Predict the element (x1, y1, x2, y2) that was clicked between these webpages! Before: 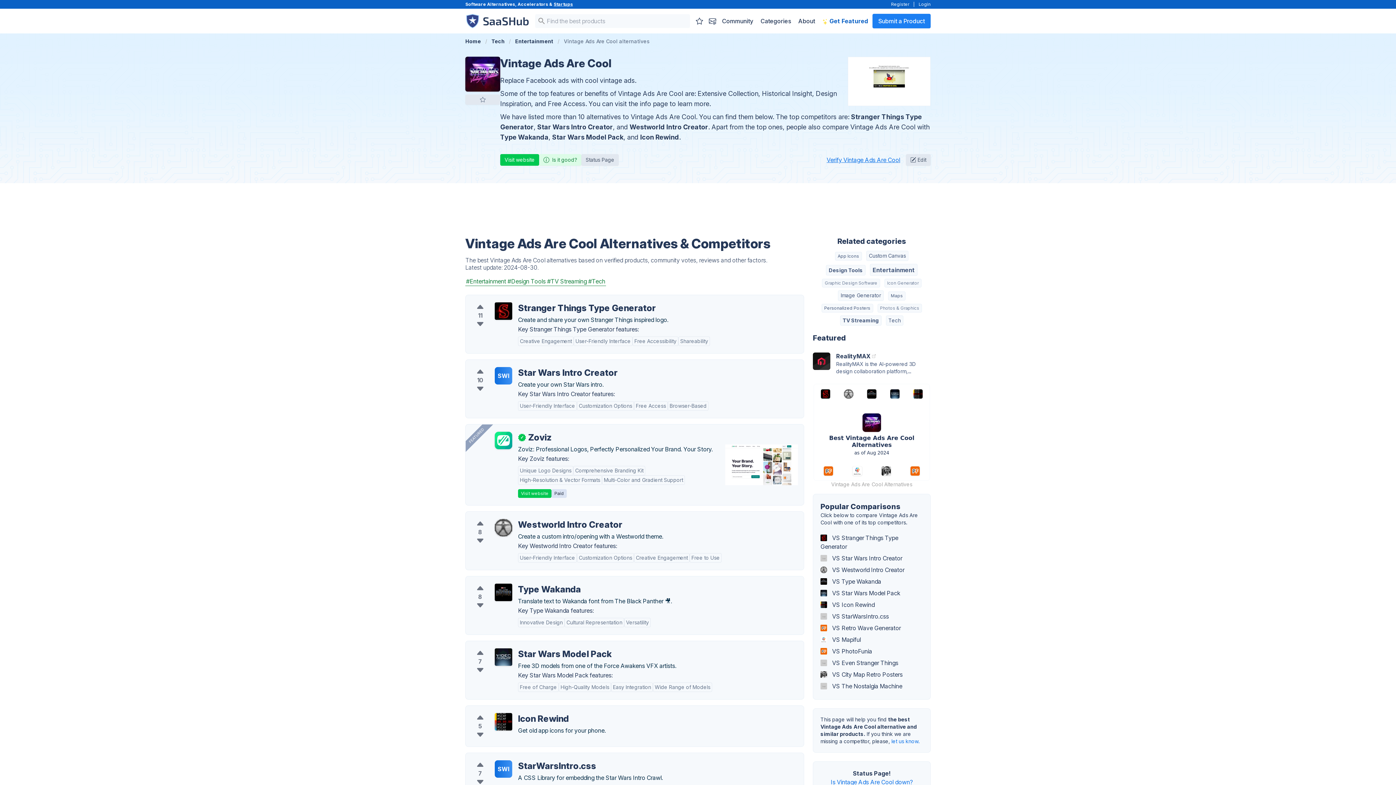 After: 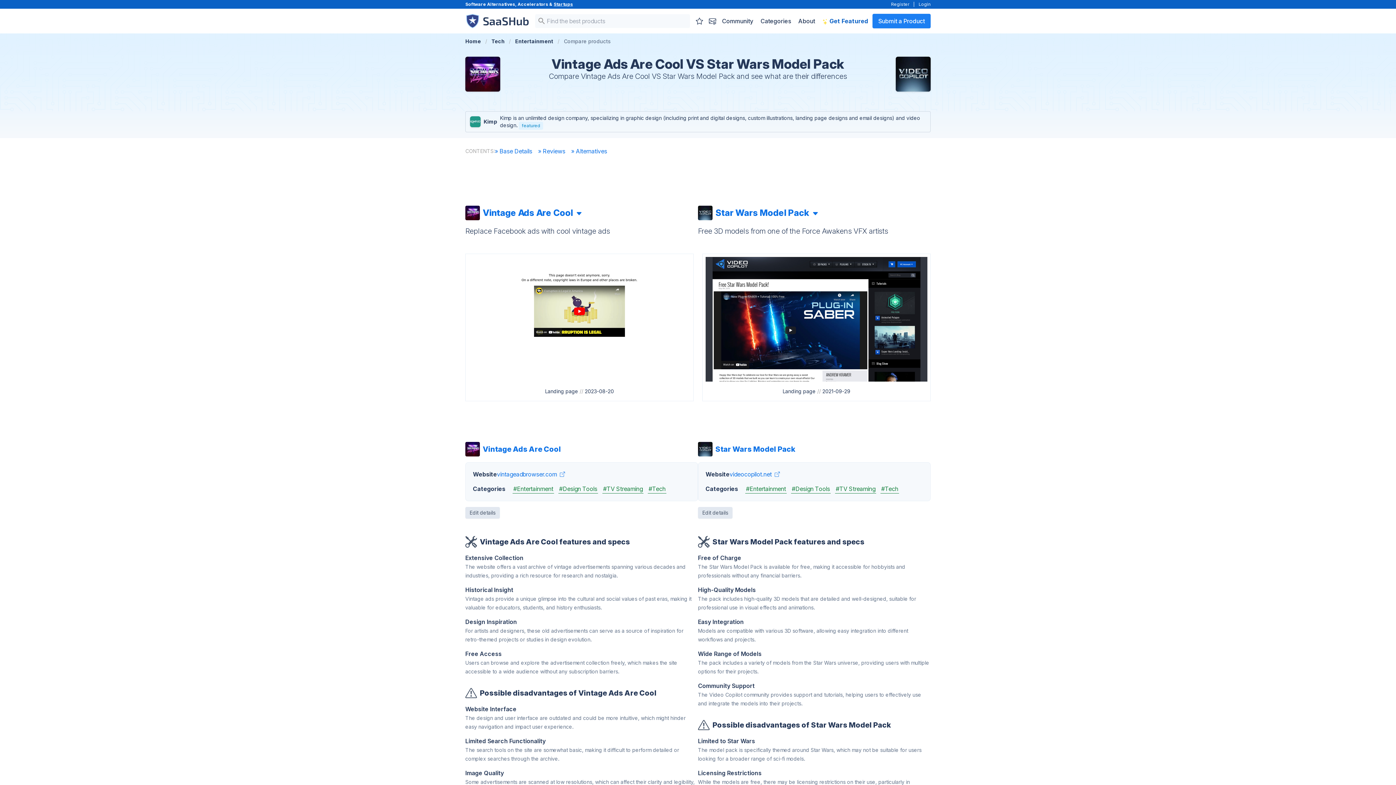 Action: label:  VS Star Wars Model Pack bbox: (817, 587, 926, 599)